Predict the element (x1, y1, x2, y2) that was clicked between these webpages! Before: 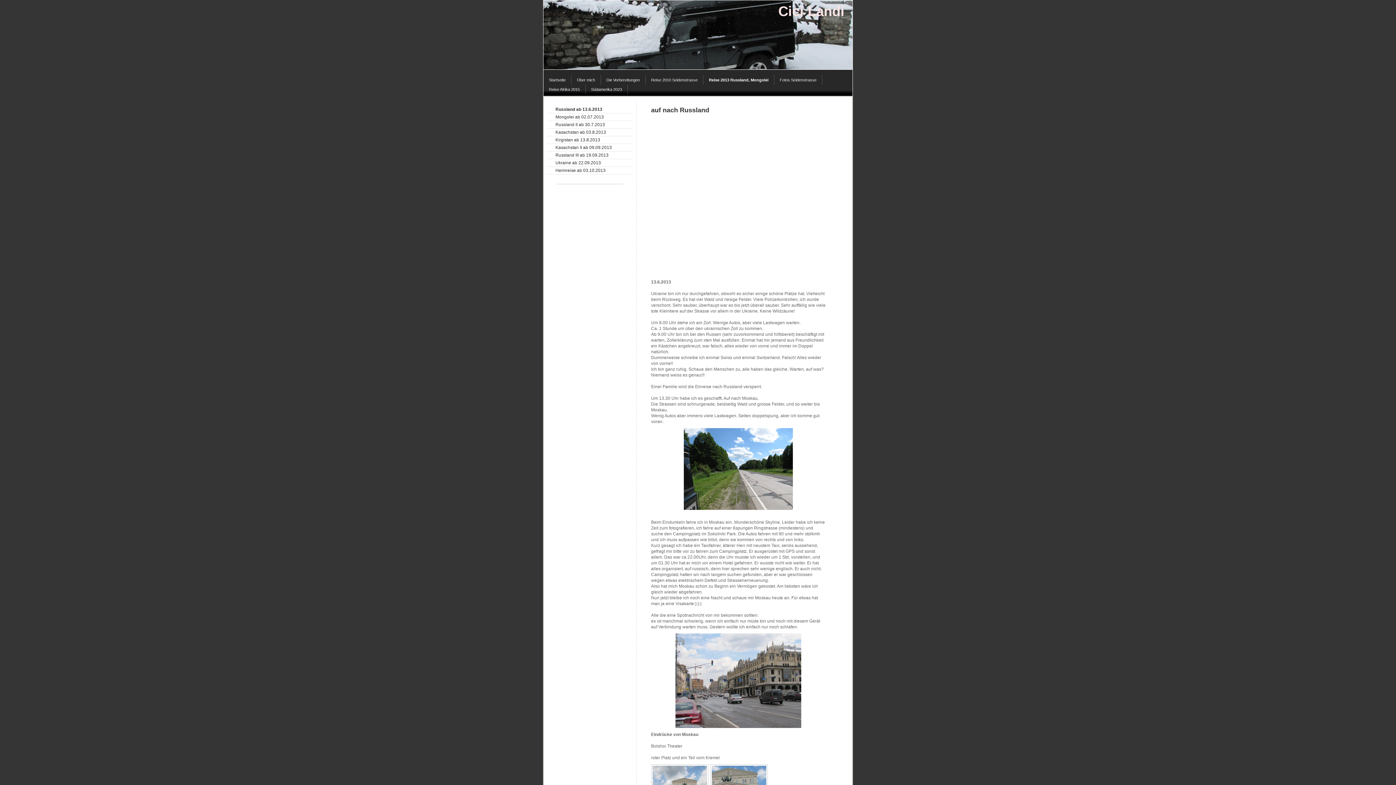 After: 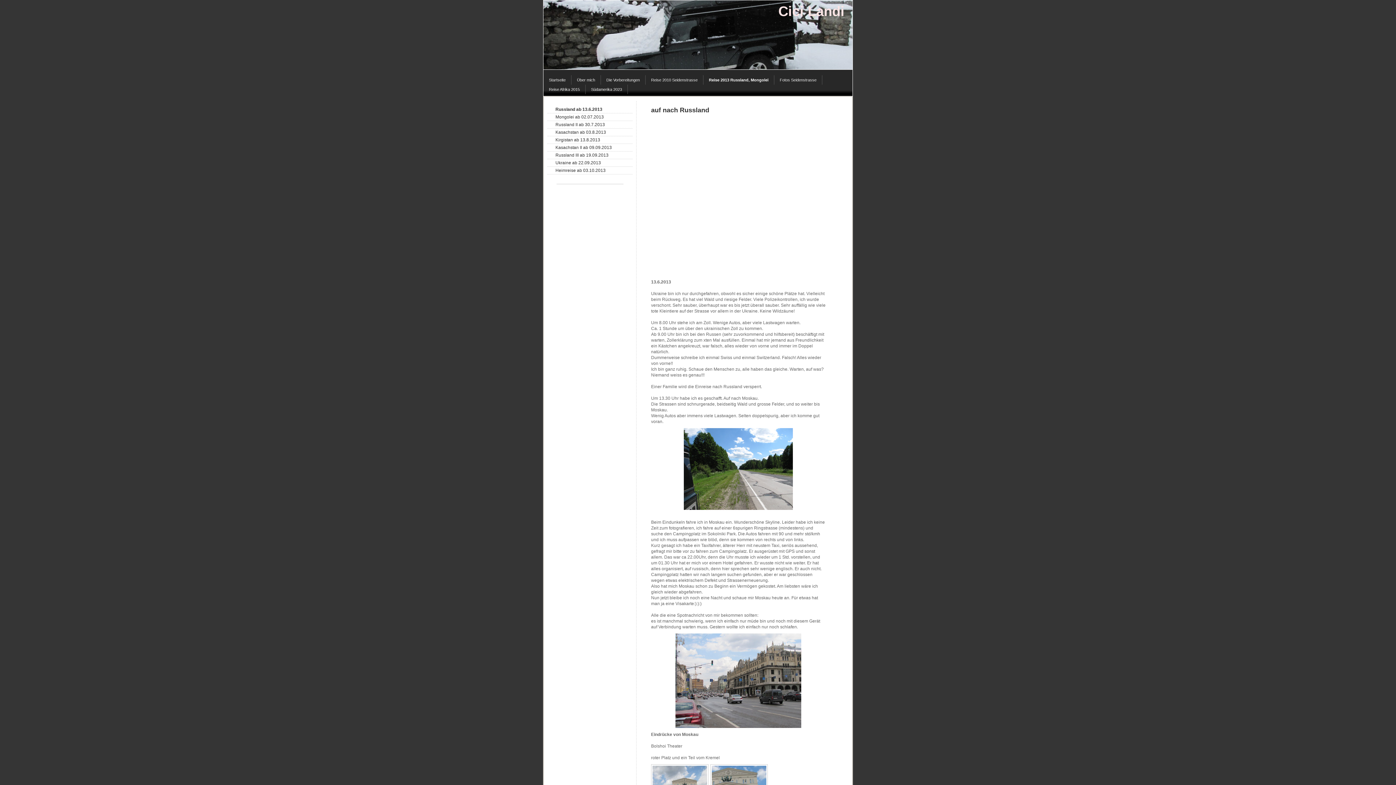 Action: label: Russland ab 13.6.2013 bbox: (547, 105, 632, 113)